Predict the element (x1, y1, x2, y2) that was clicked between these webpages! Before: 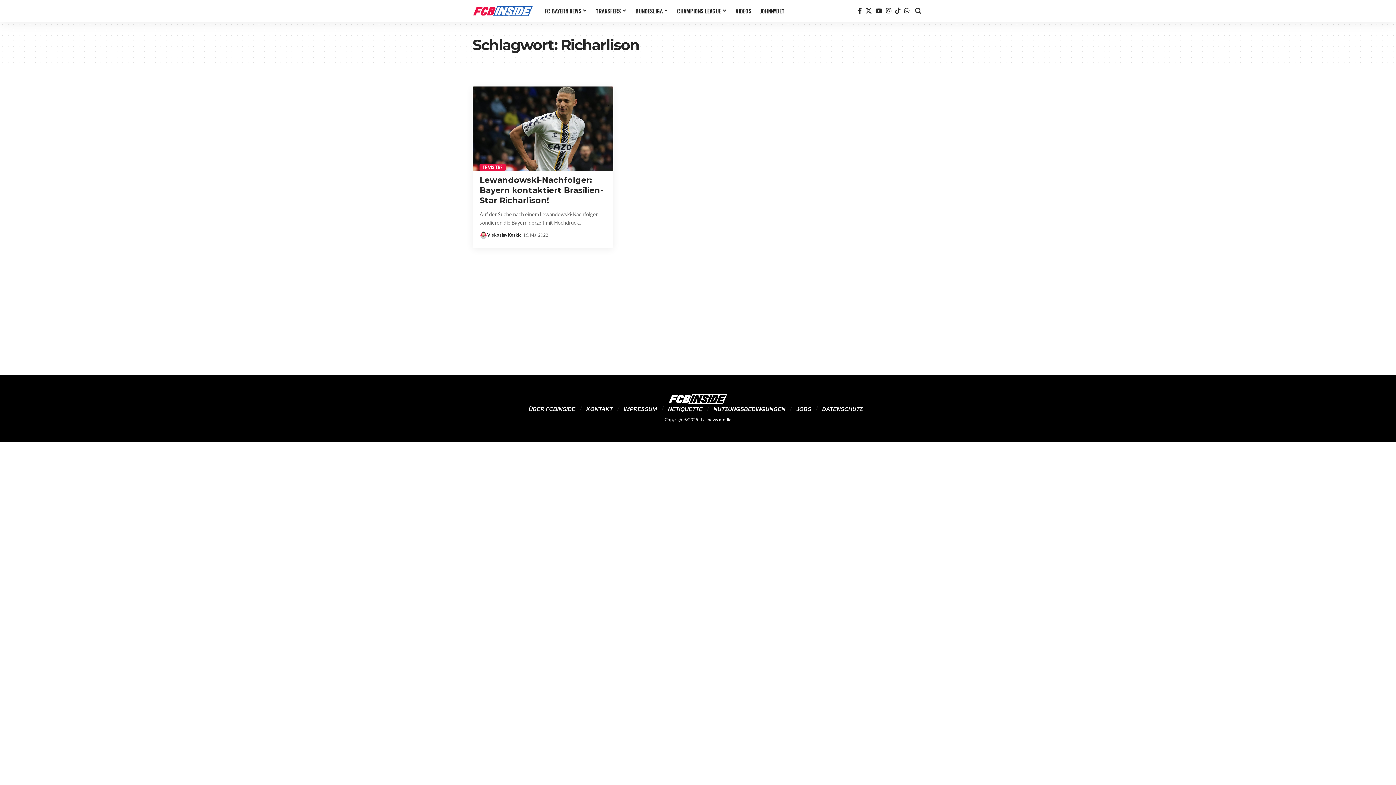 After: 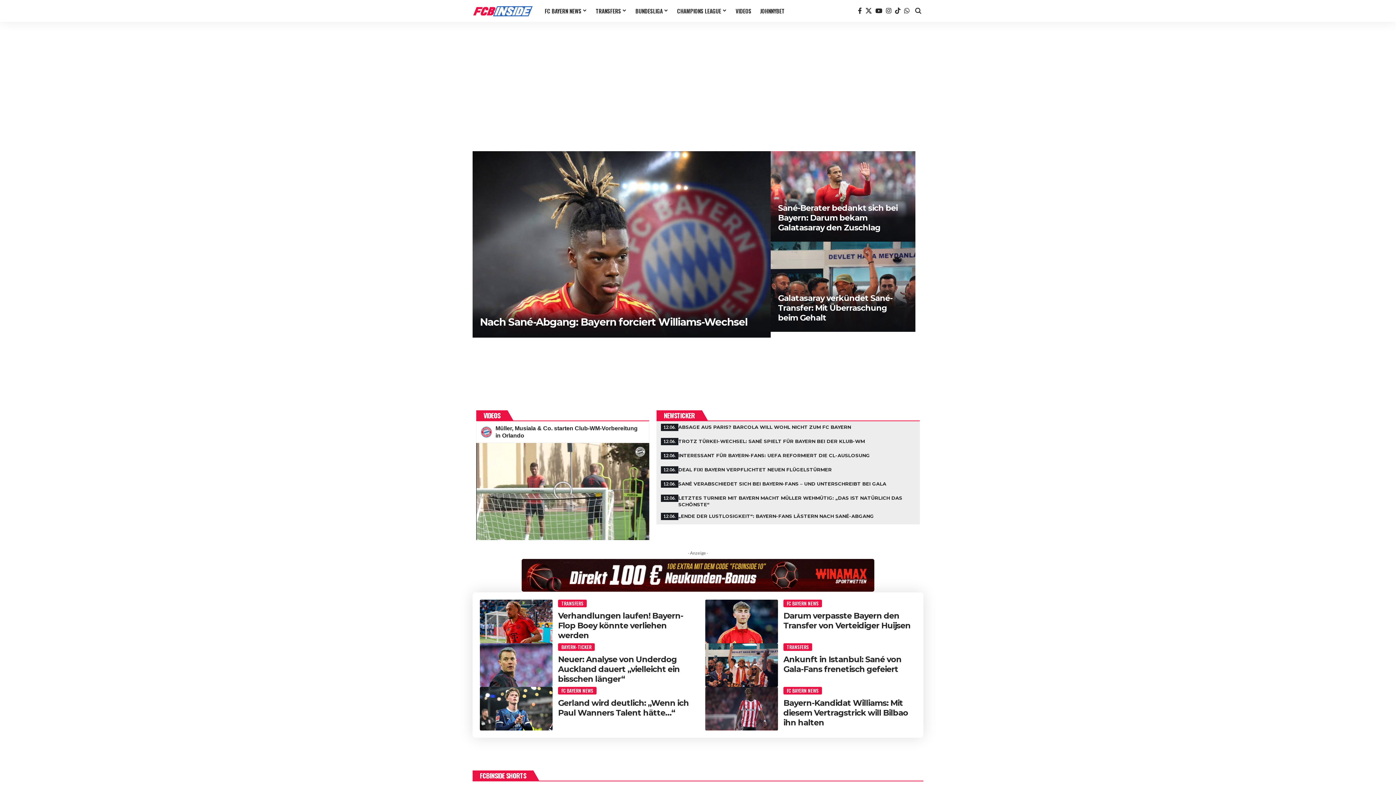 Action: bbox: (669, 394, 727, 402)